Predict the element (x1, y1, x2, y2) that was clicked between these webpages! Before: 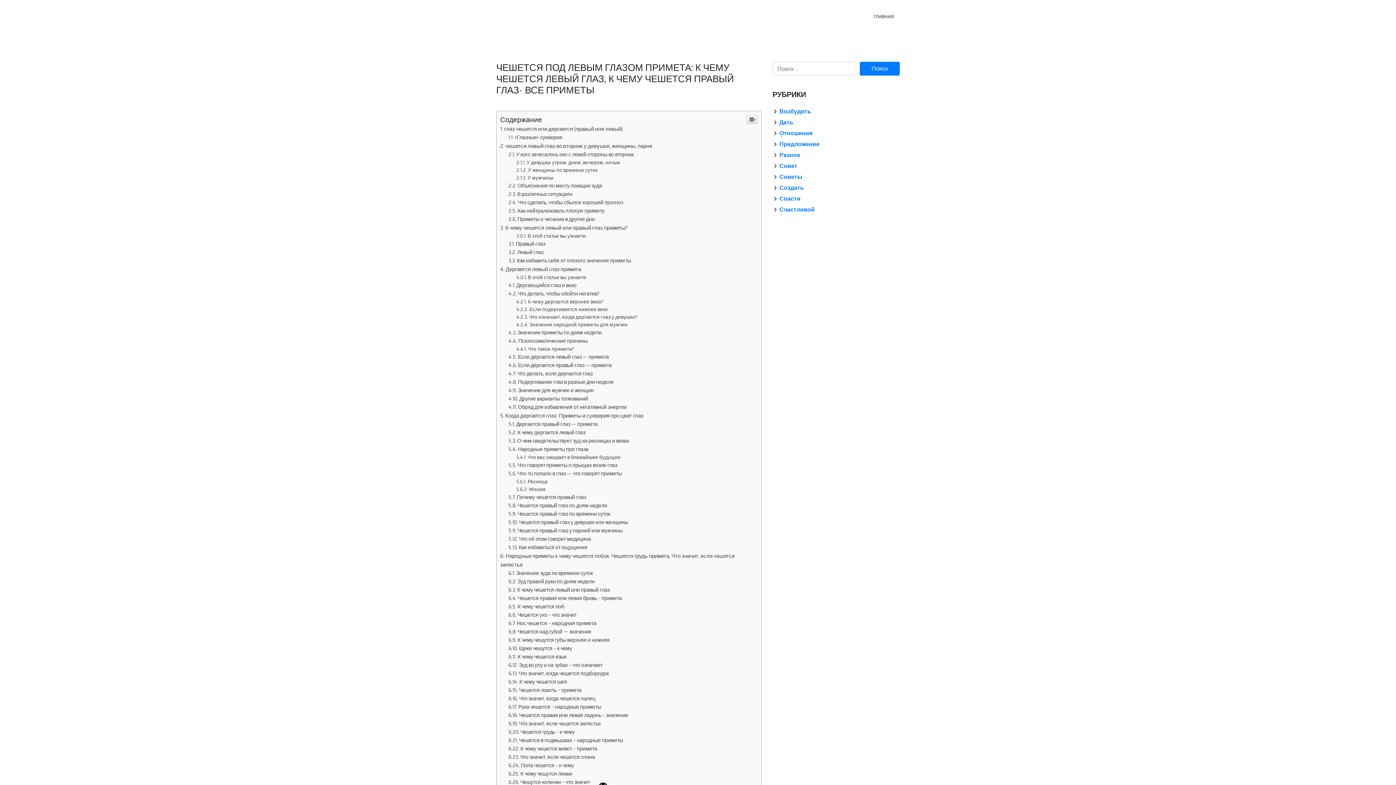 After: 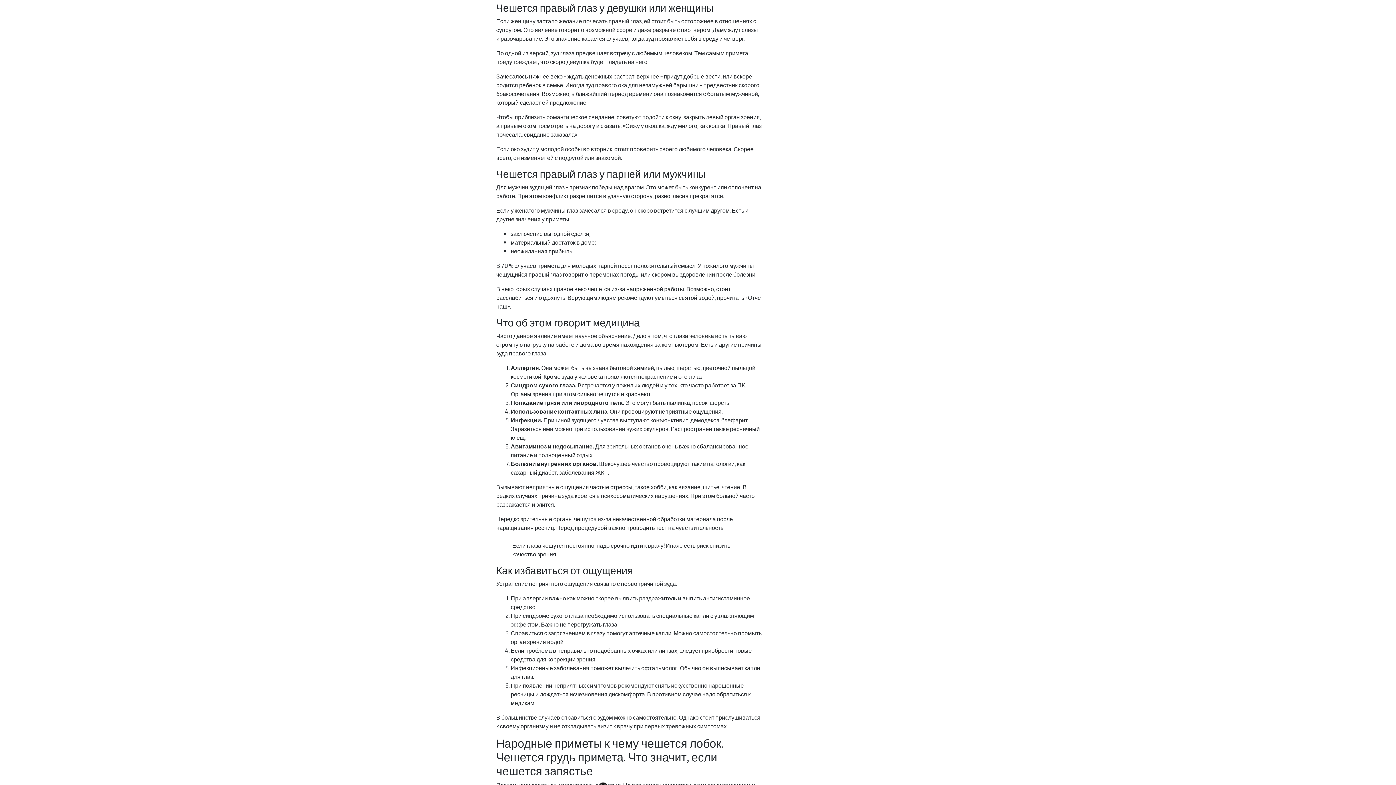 Action: label: Чешется правый глаз у девушки или женщины bbox: (508, 666, 628, 674)